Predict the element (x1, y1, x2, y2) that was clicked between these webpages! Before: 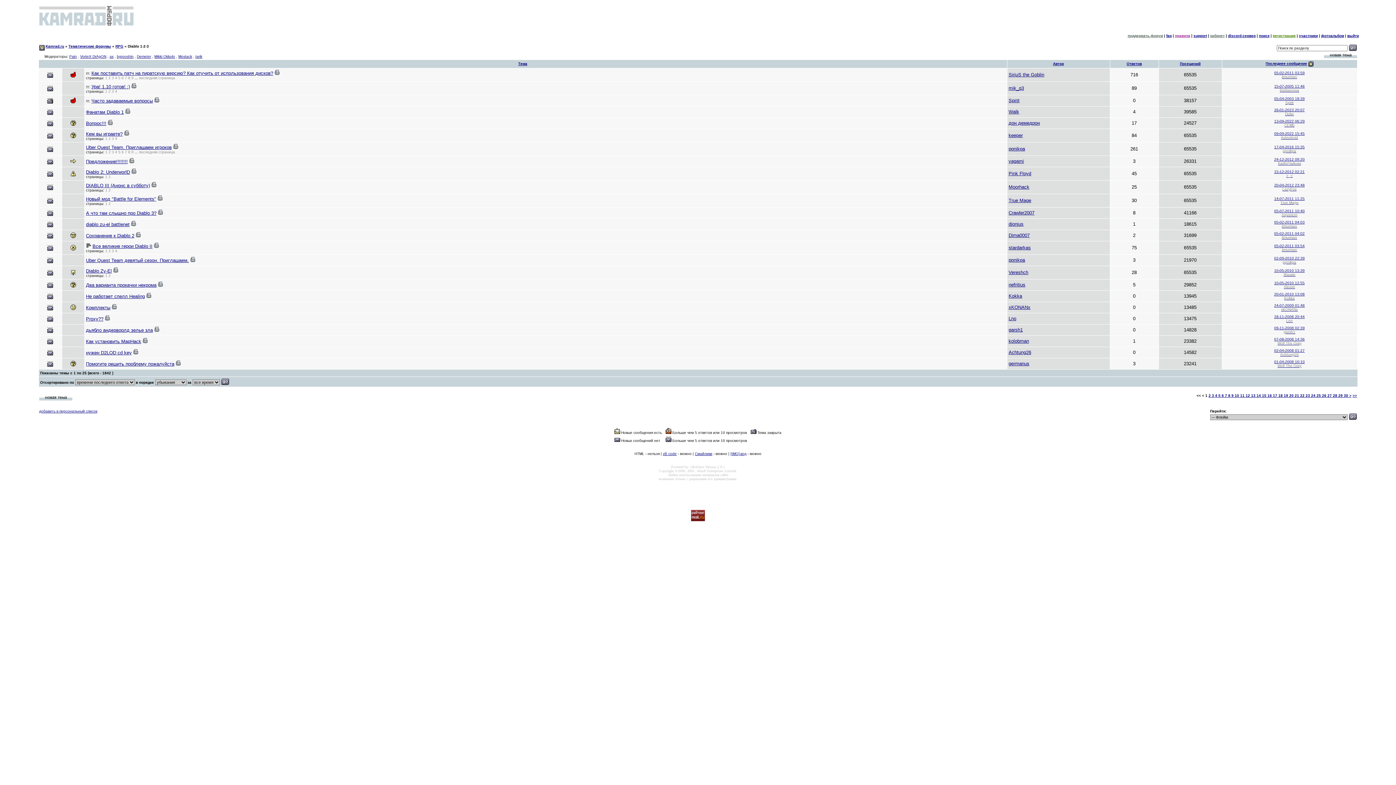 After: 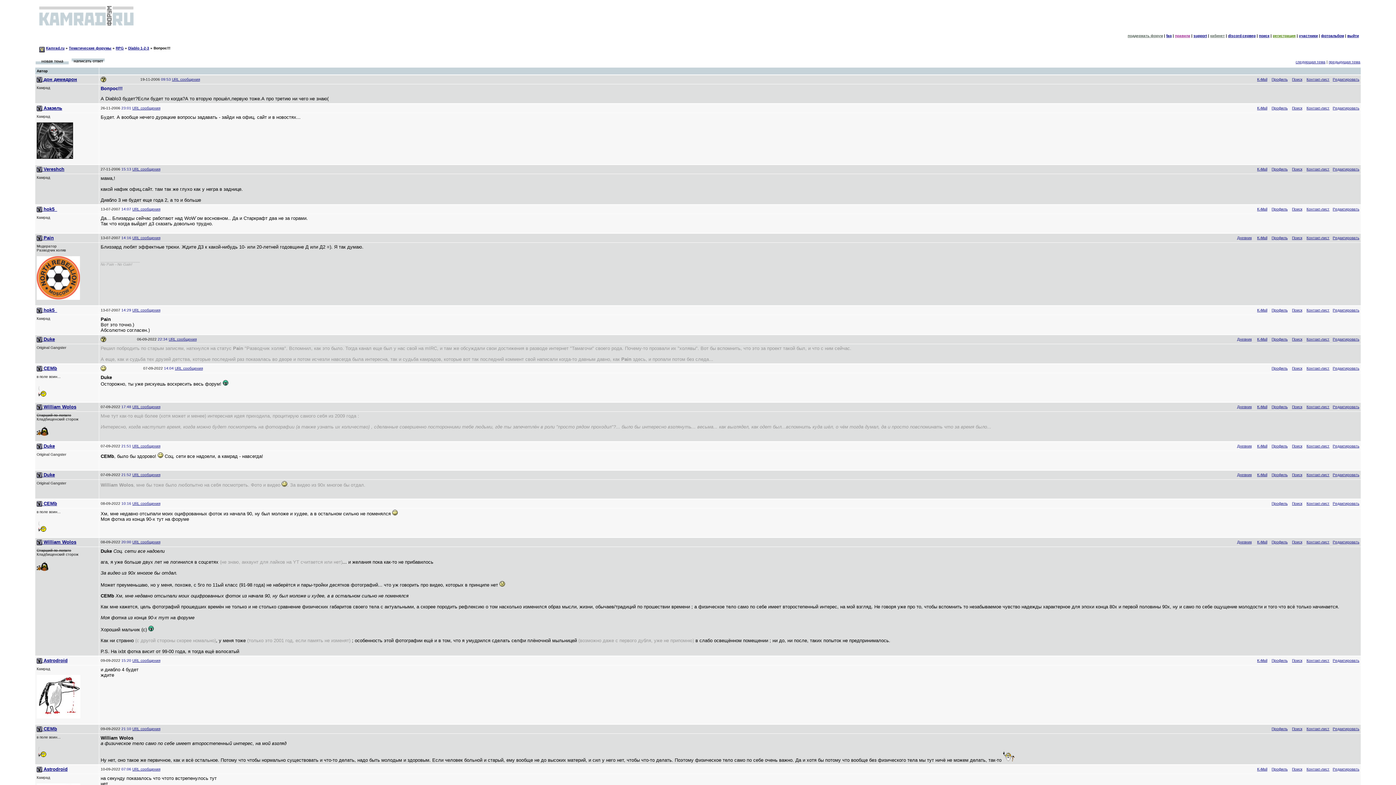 Action: label: Вопрос!!! bbox: (86, 120, 106, 126)